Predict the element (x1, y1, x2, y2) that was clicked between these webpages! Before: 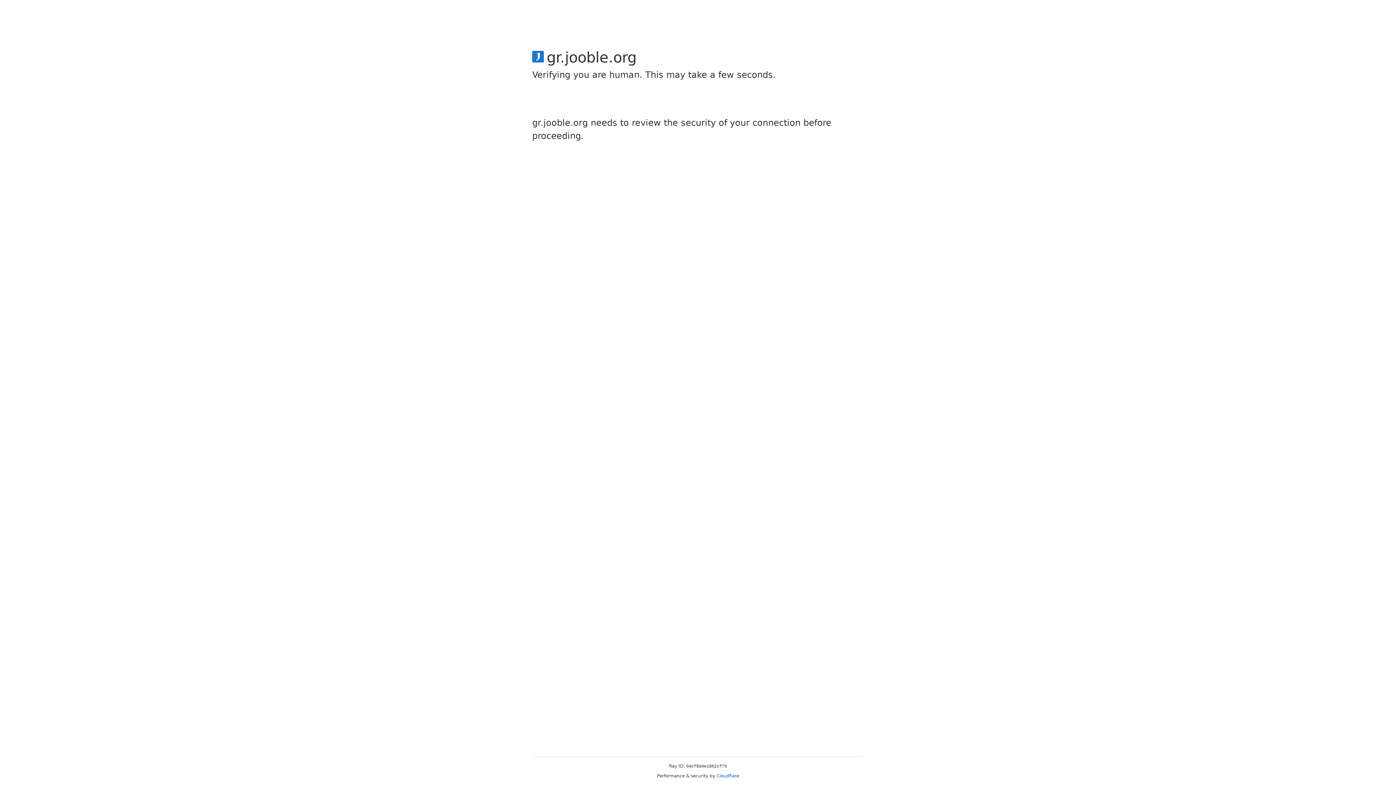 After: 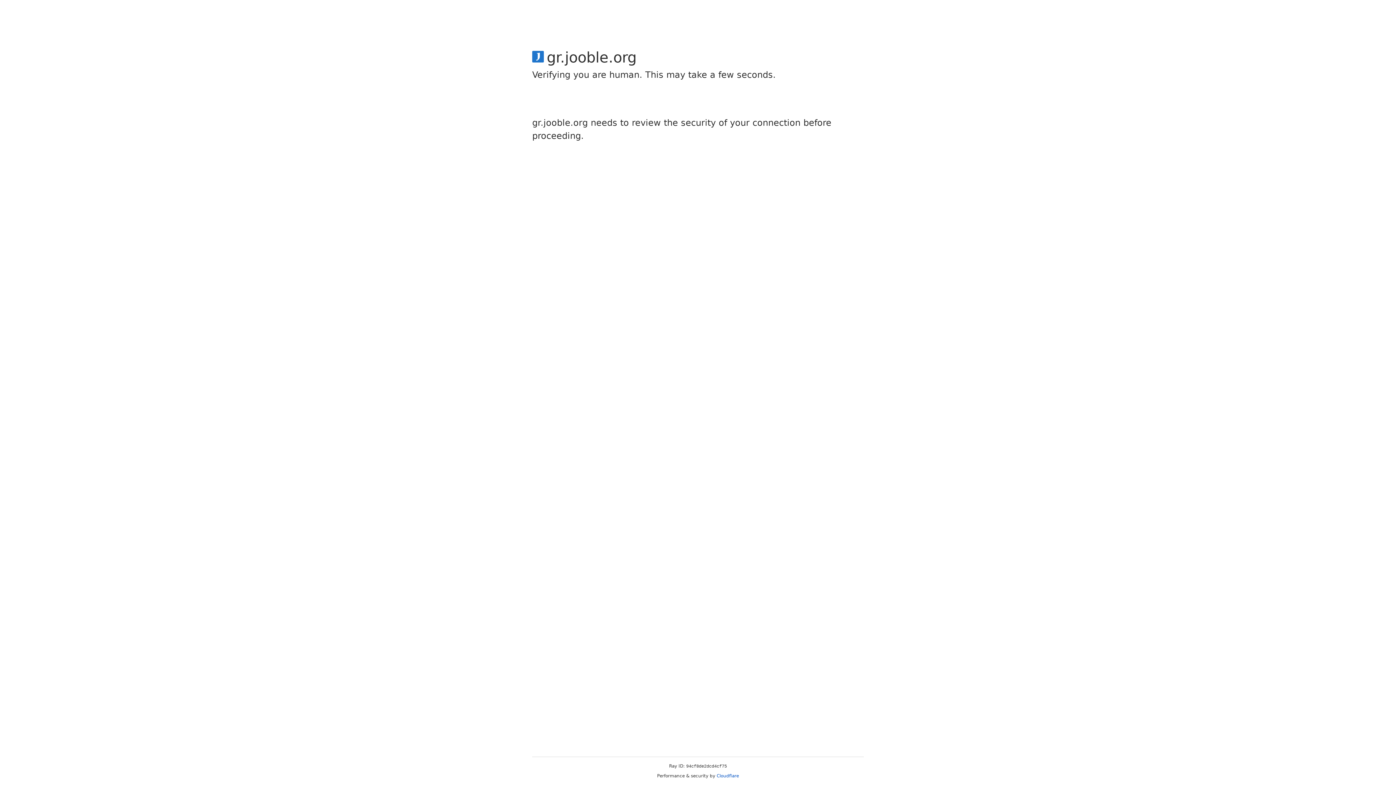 Action: bbox: (716, 773, 739, 778) label: Cloudflare